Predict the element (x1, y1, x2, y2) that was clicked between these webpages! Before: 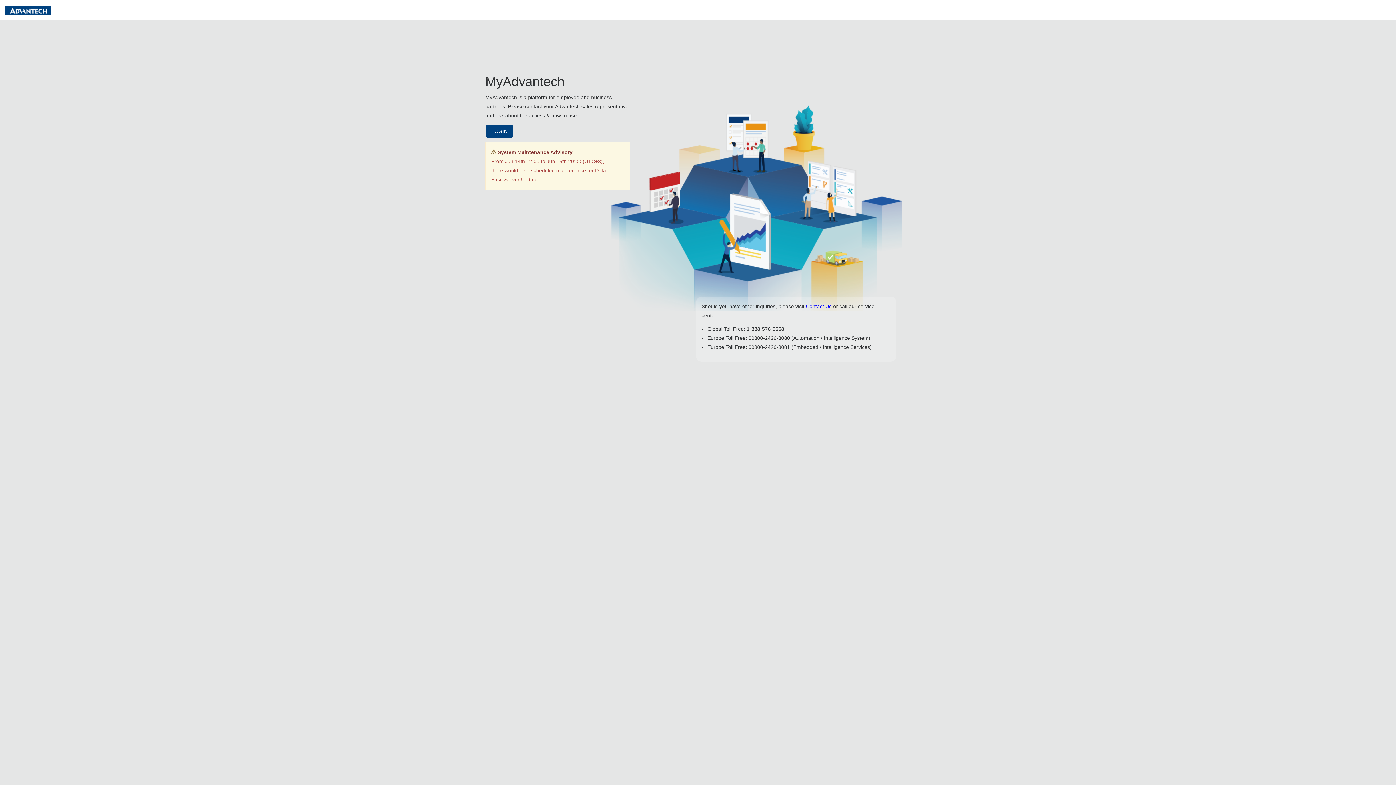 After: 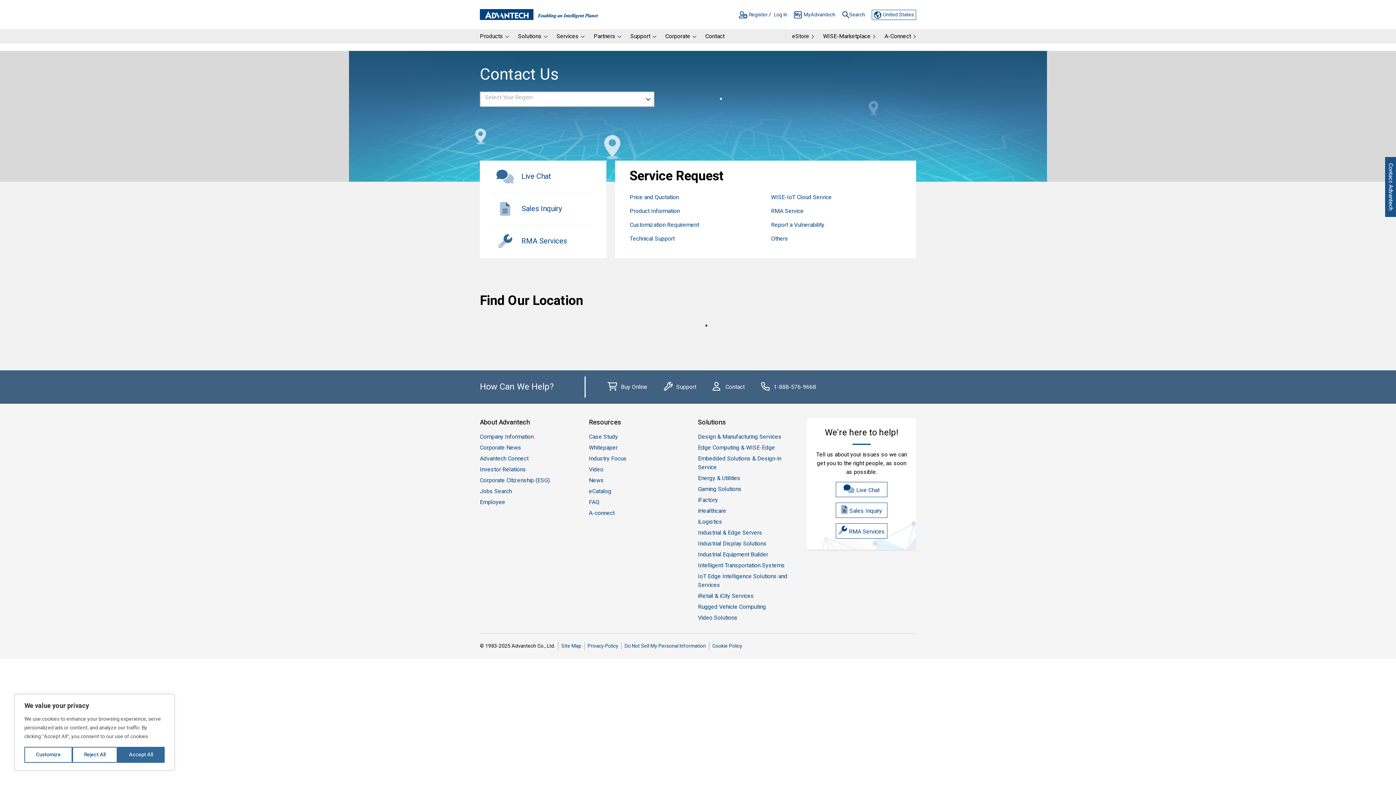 Action: label: Contact Us  bbox: (806, 303, 833, 309)